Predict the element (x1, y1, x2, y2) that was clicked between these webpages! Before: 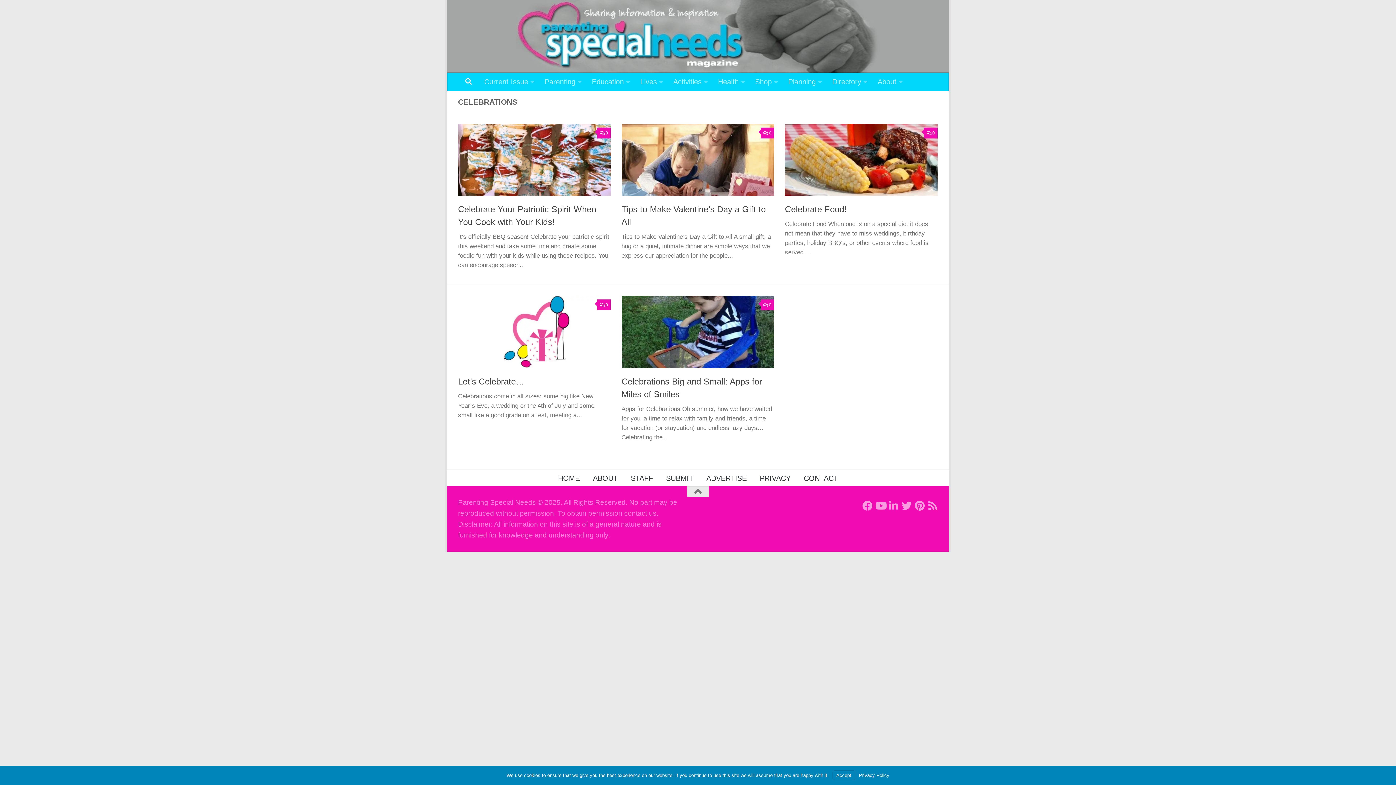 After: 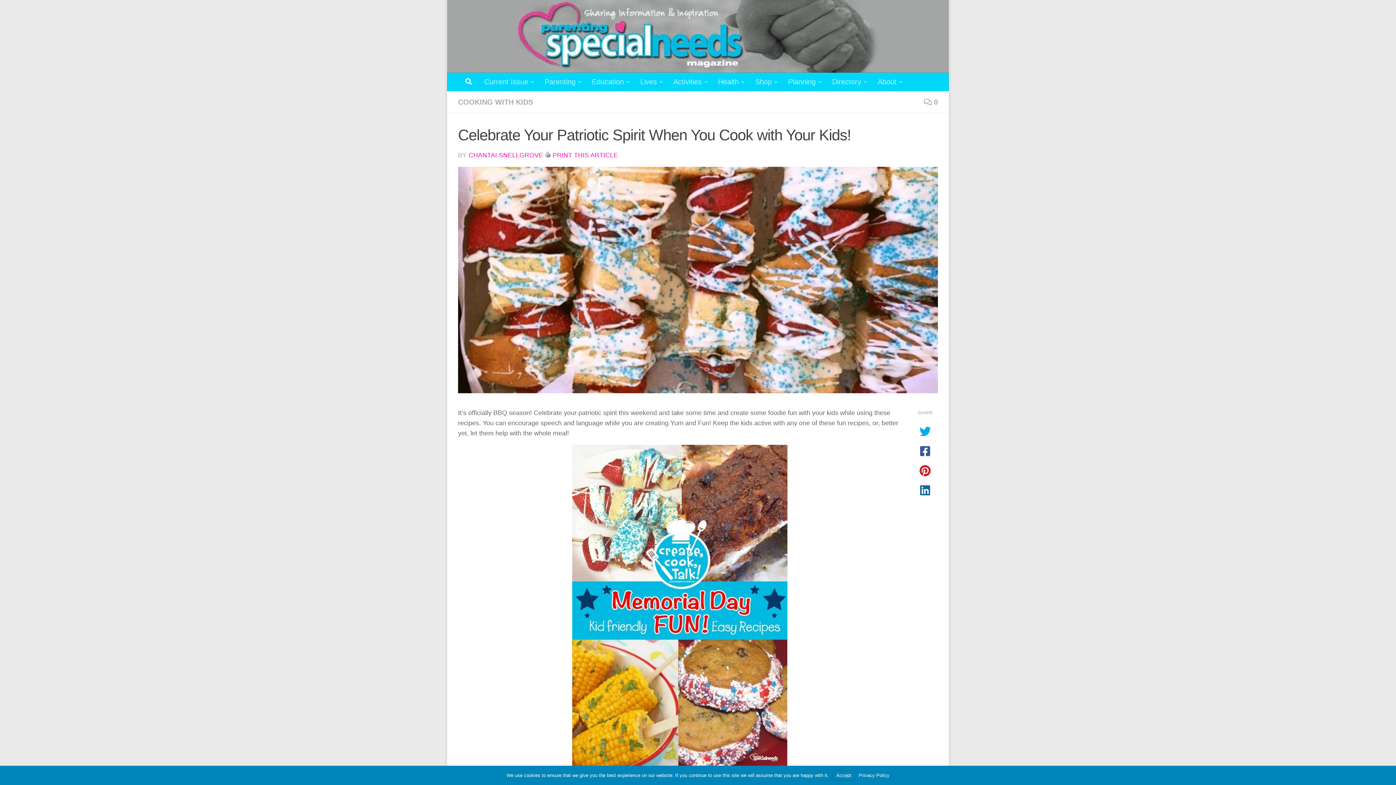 Action: bbox: (458, 124, 610, 196)